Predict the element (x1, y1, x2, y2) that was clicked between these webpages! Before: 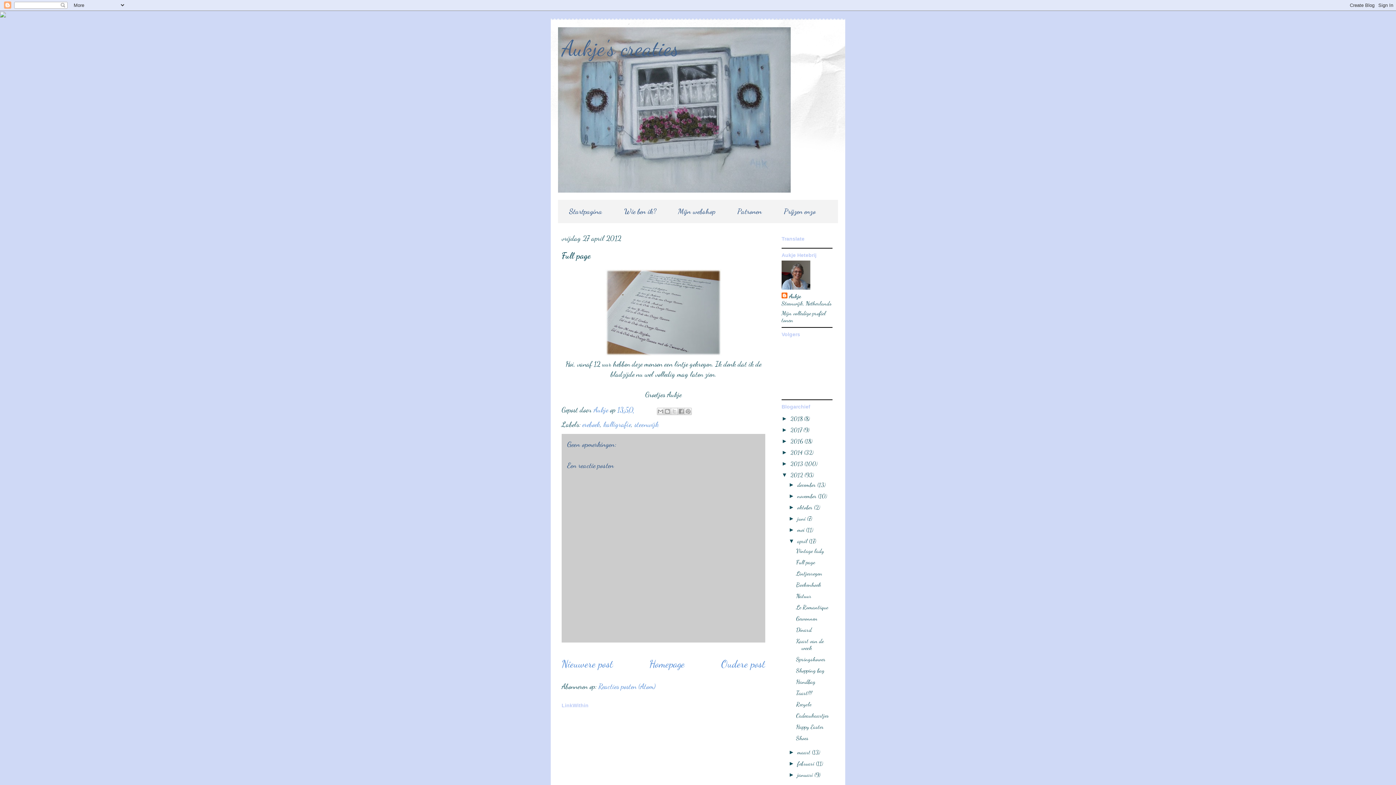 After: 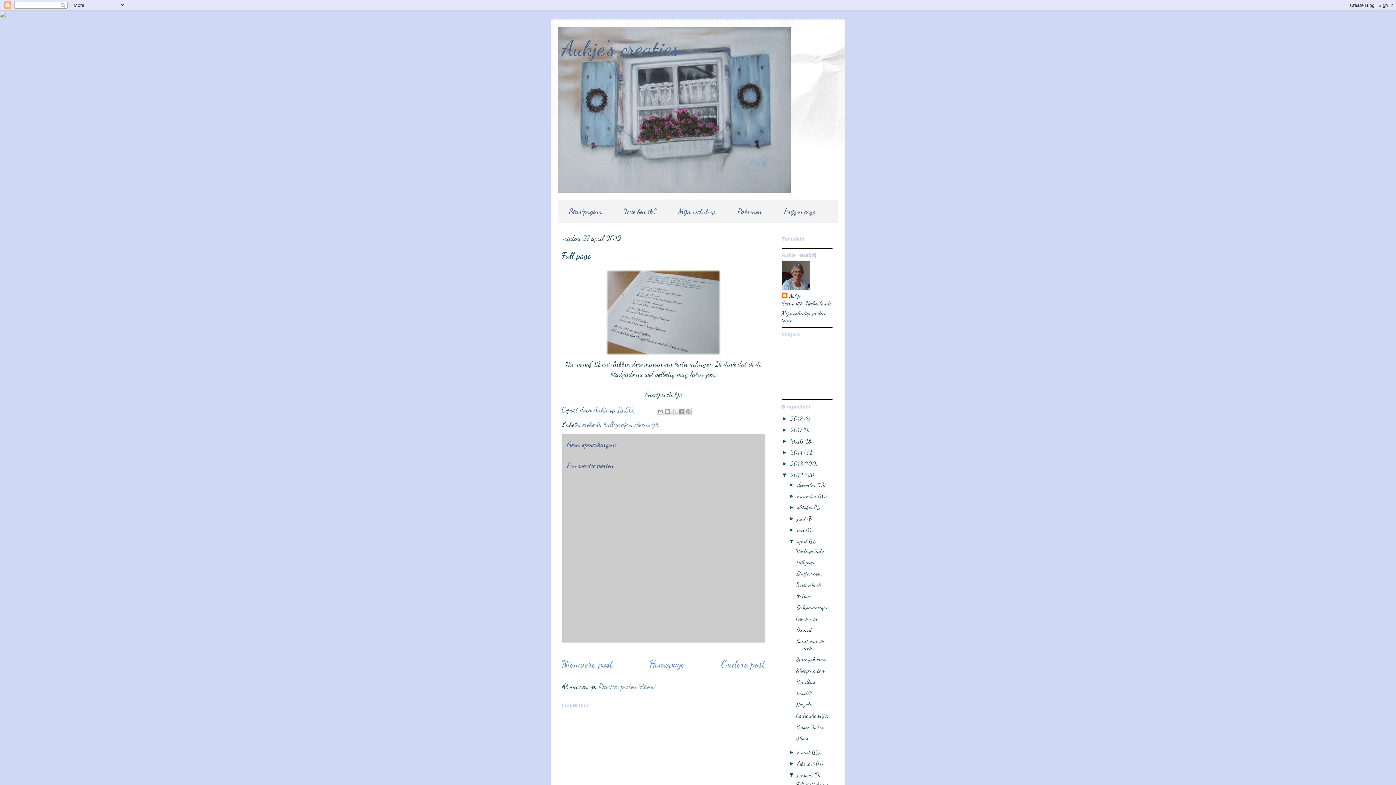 Action: bbox: (788, 772, 797, 778) label: ►  